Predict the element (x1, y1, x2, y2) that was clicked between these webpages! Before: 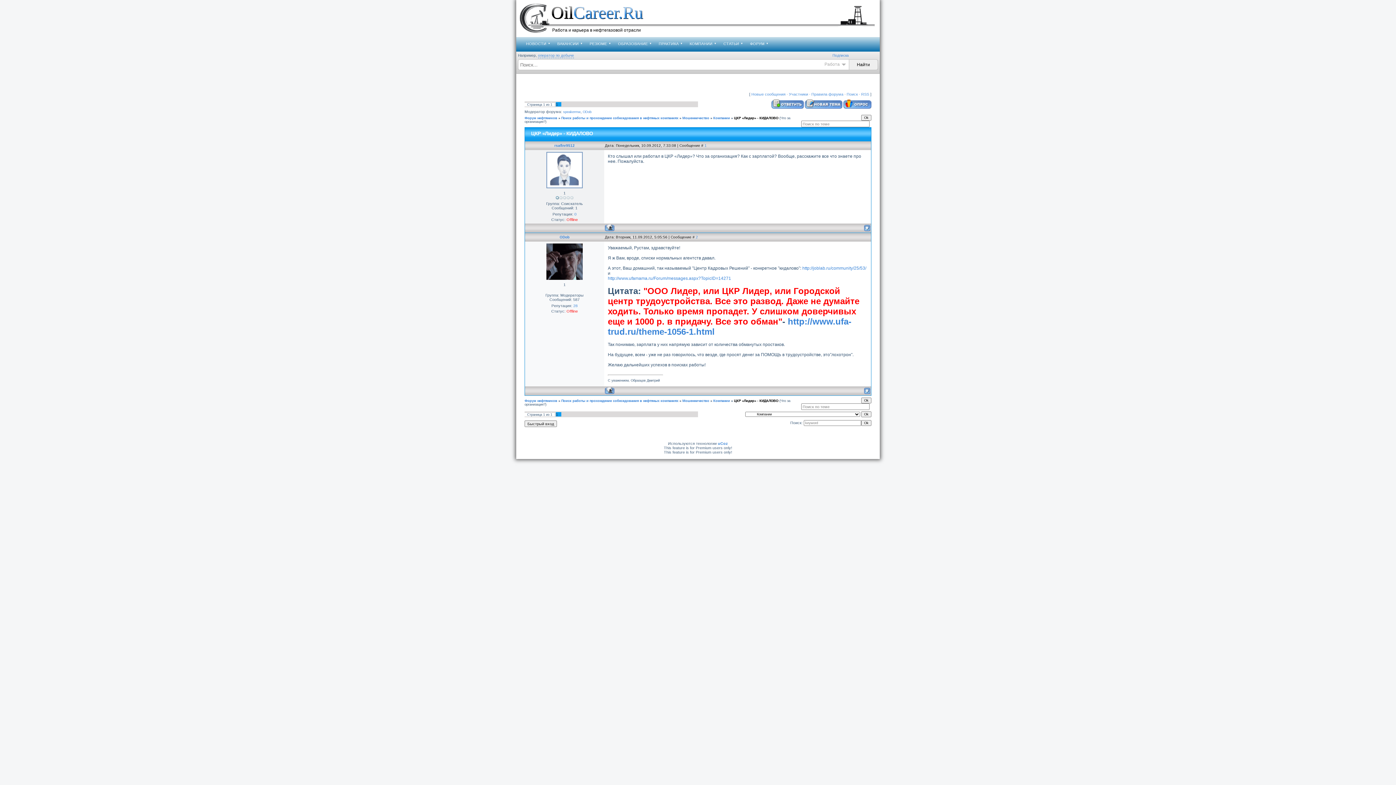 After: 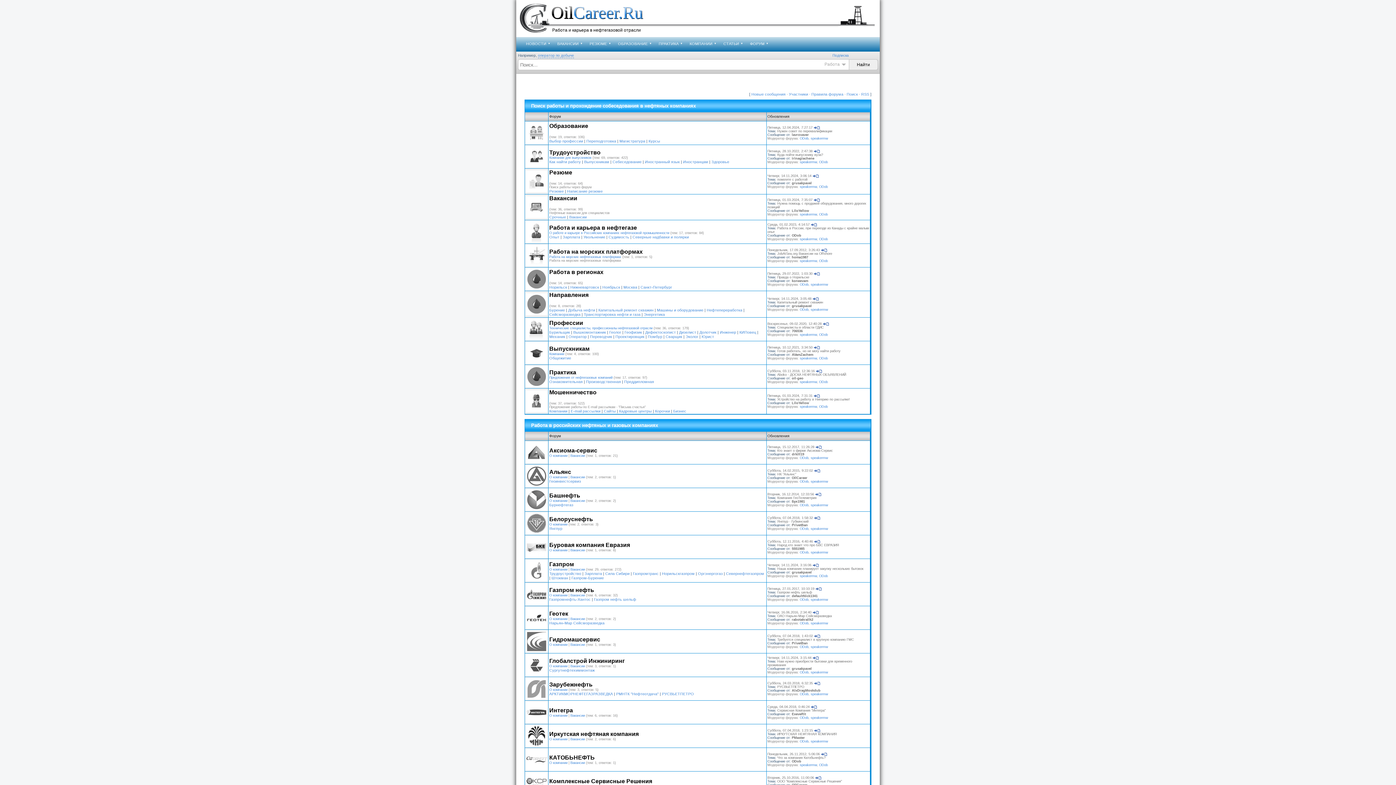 Action: bbox: (744, 37, 770, 51) label: ФОРУМ